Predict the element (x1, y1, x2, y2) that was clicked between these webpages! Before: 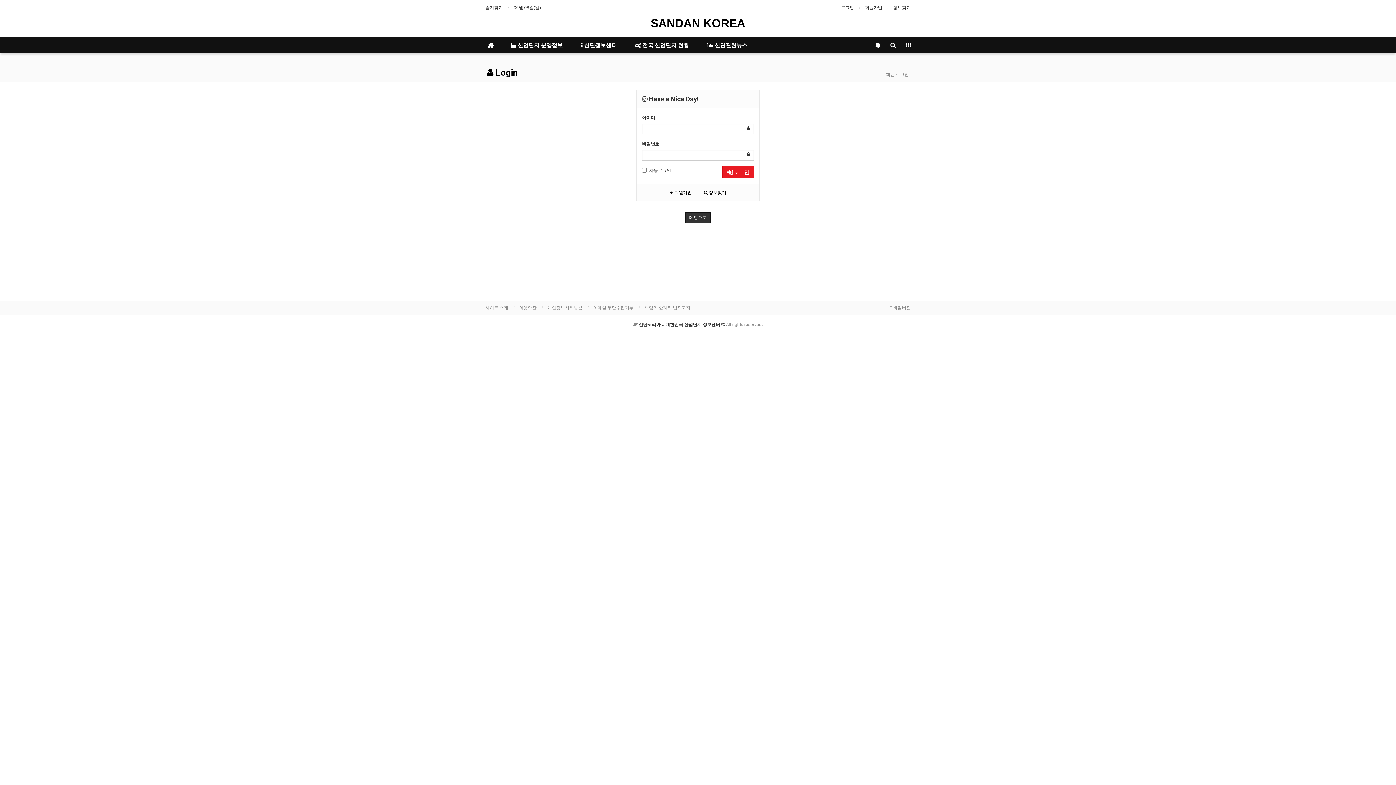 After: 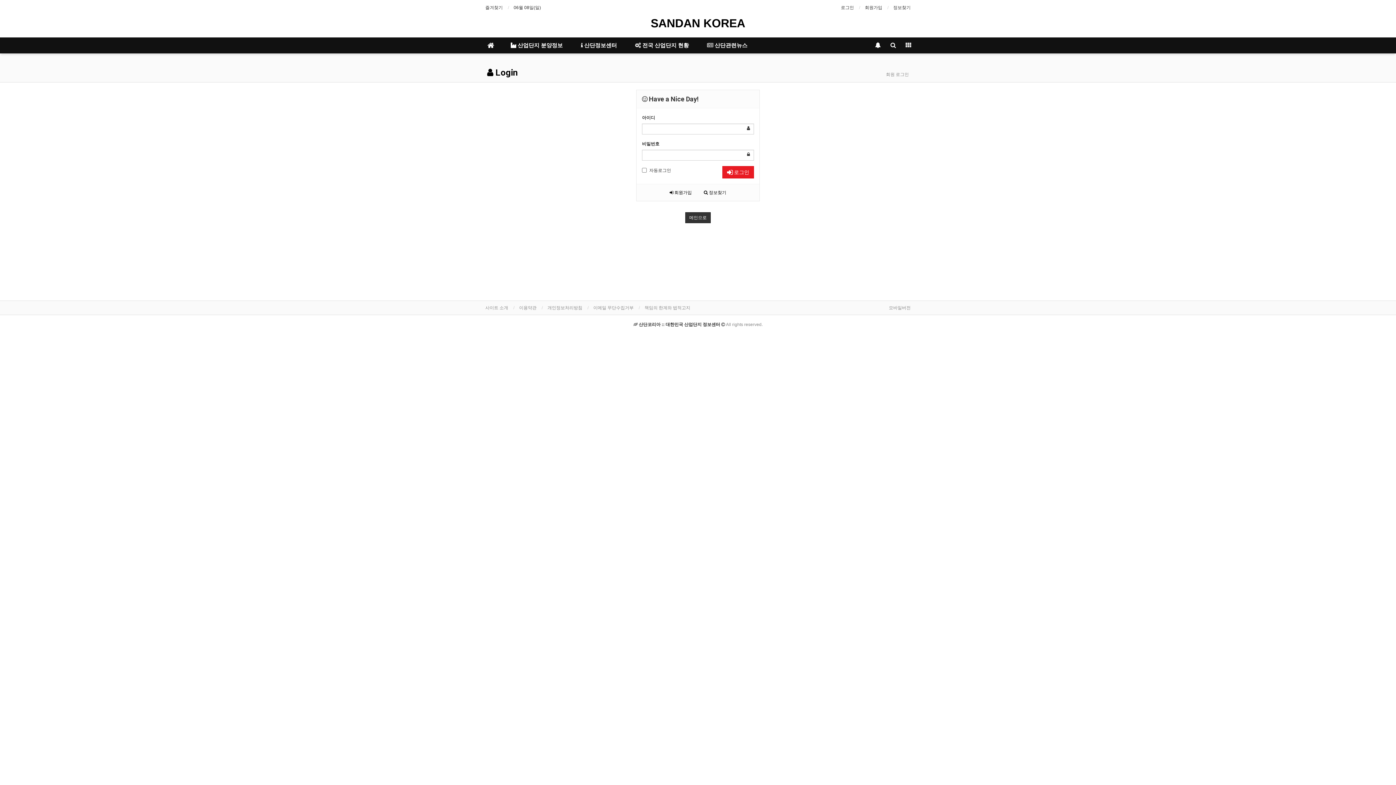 Action: bbox: (485, 3, 502, 11) label: 즐겨찾기